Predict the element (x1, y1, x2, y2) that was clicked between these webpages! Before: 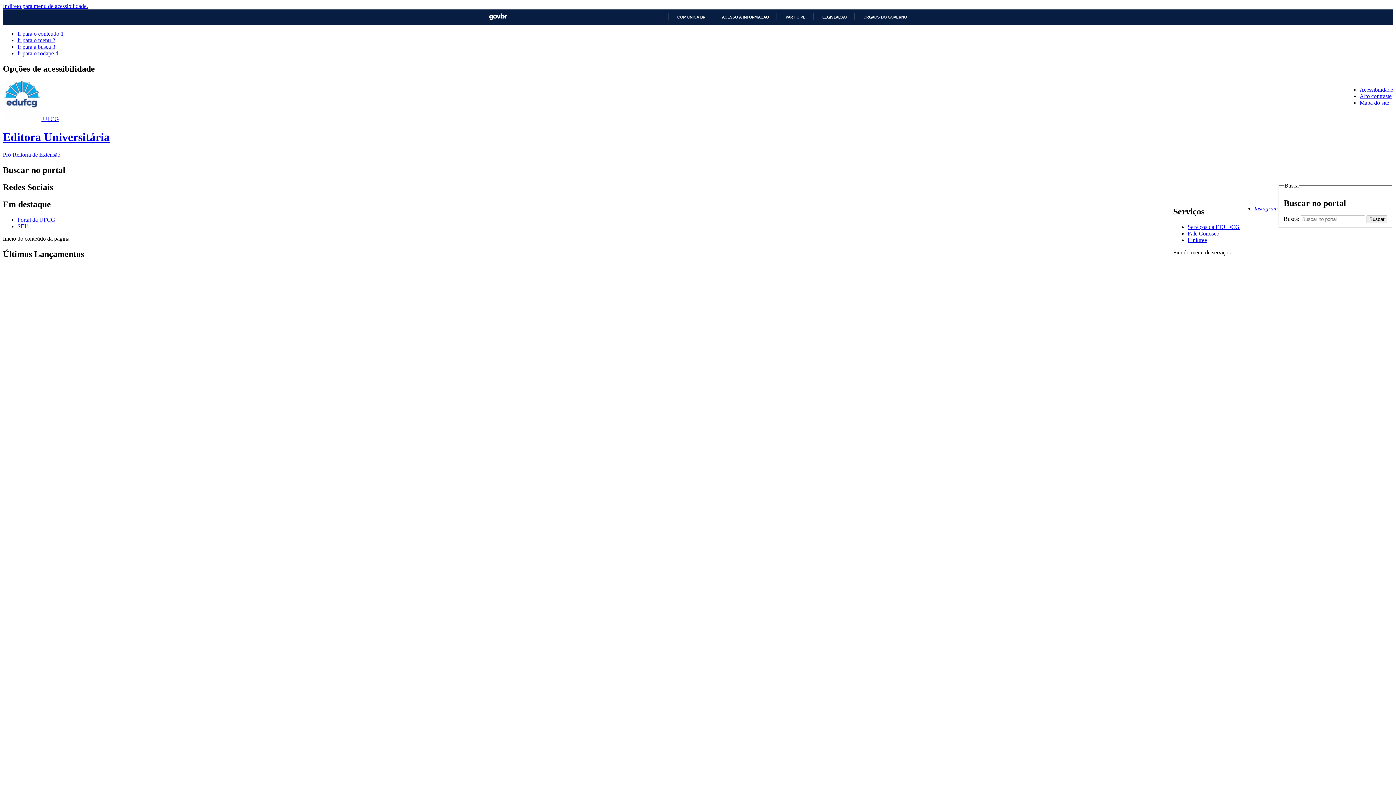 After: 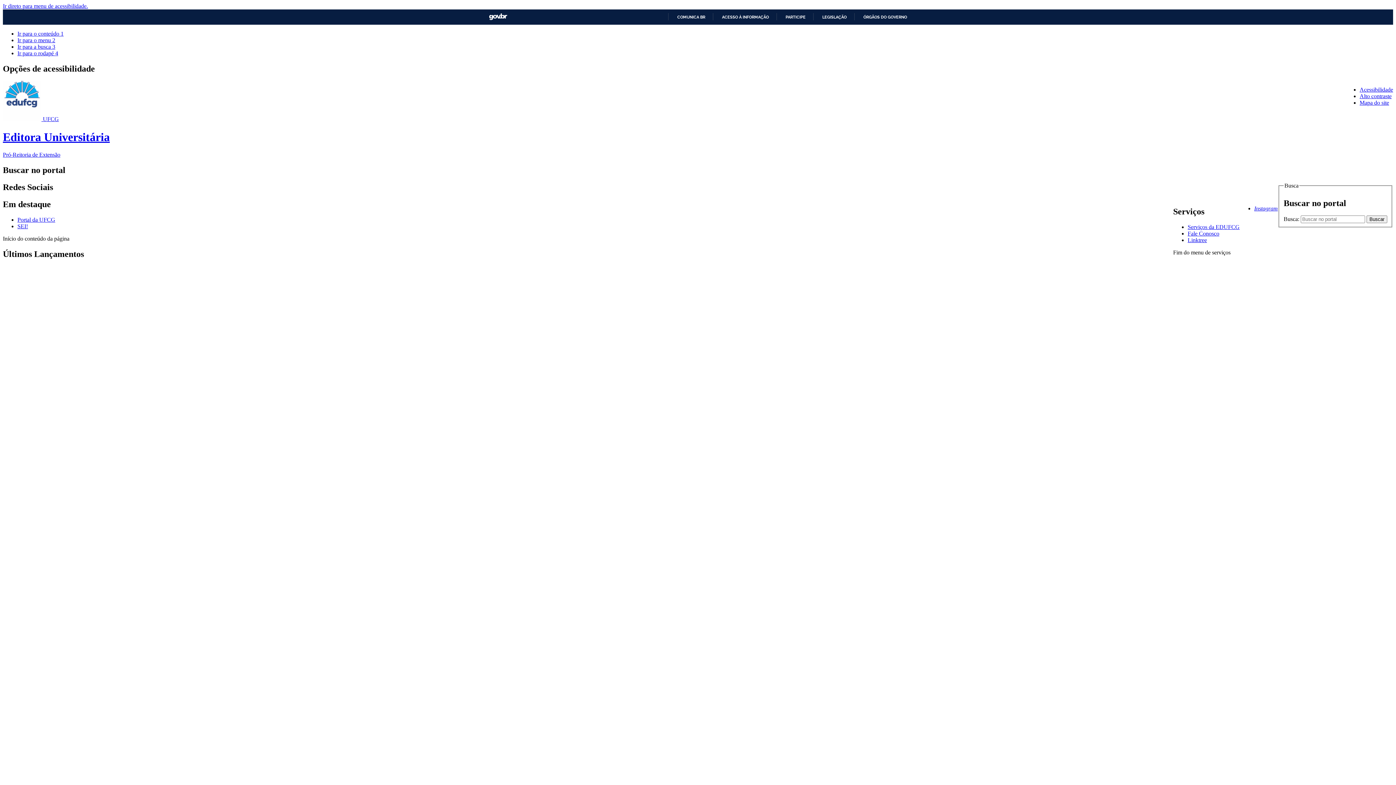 Action: label: Ir para o menu 2 bbox: (17, 36, 55, 43)